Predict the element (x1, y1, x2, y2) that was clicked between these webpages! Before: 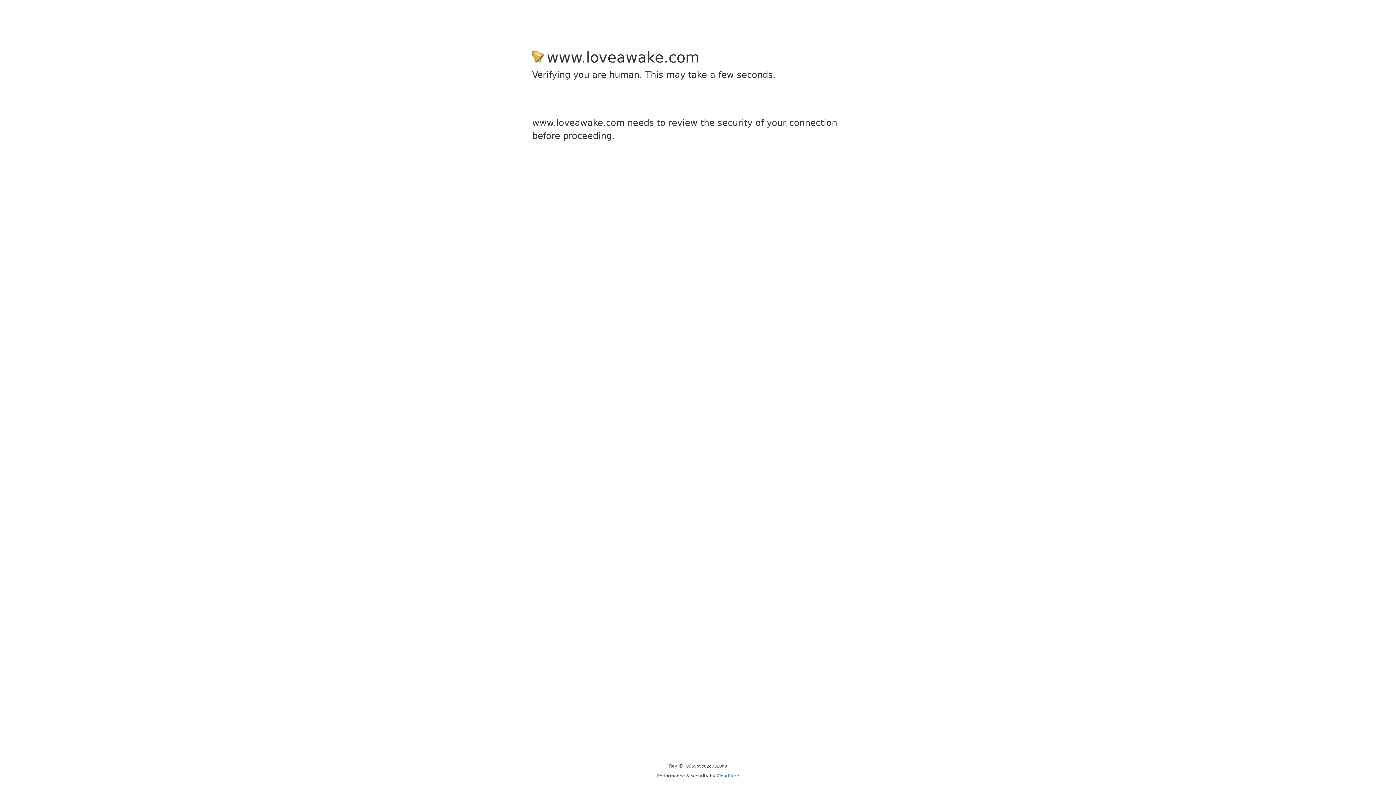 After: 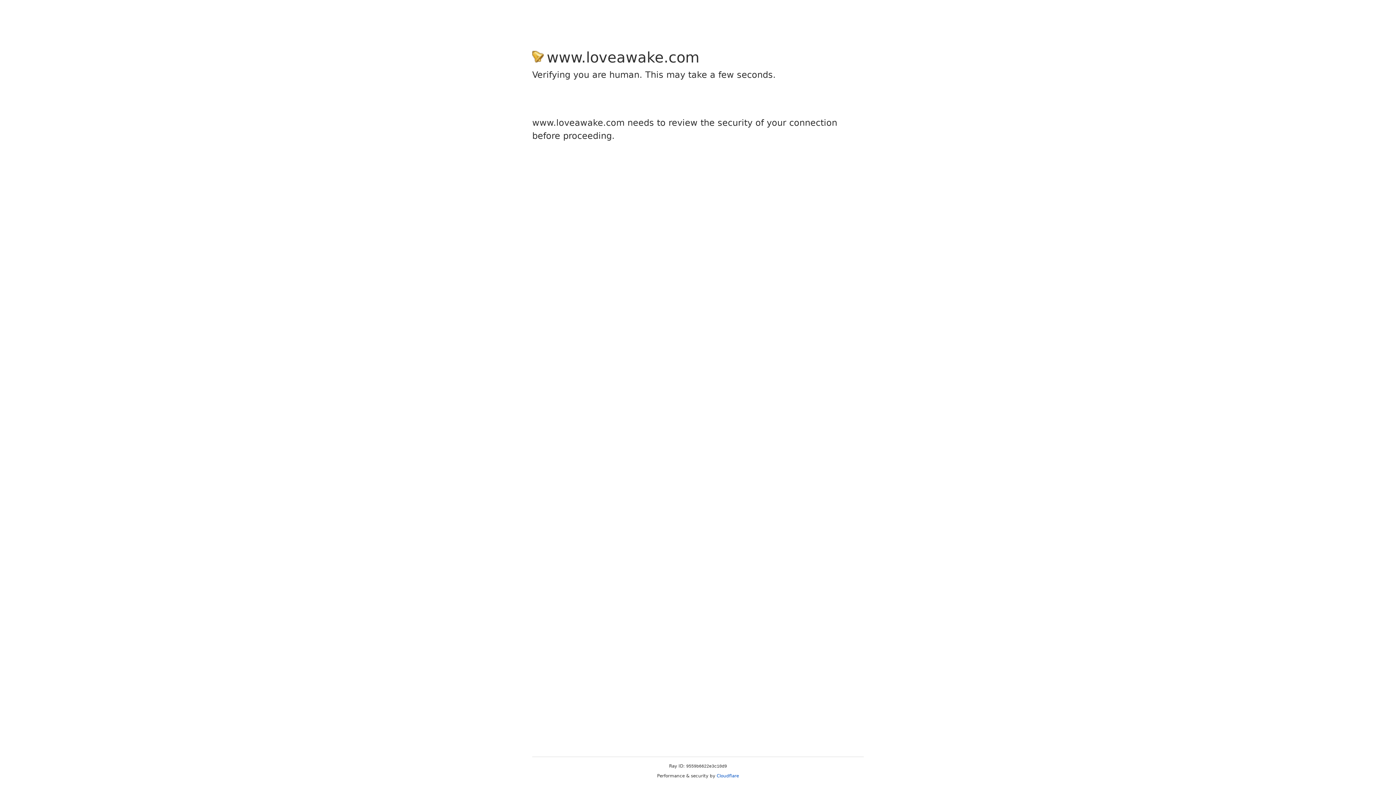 Action: bbox: (716, 773, 739, 778) label: Cloudflare